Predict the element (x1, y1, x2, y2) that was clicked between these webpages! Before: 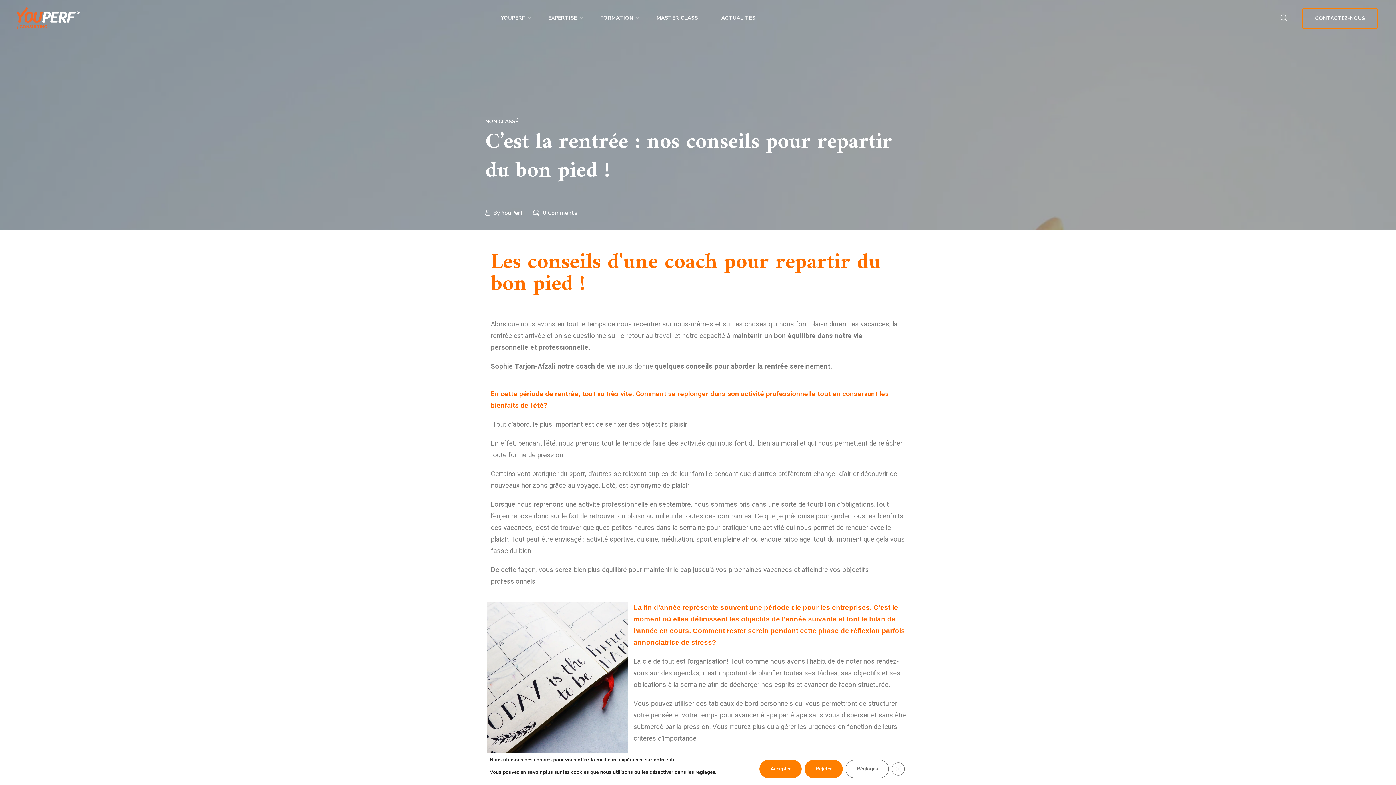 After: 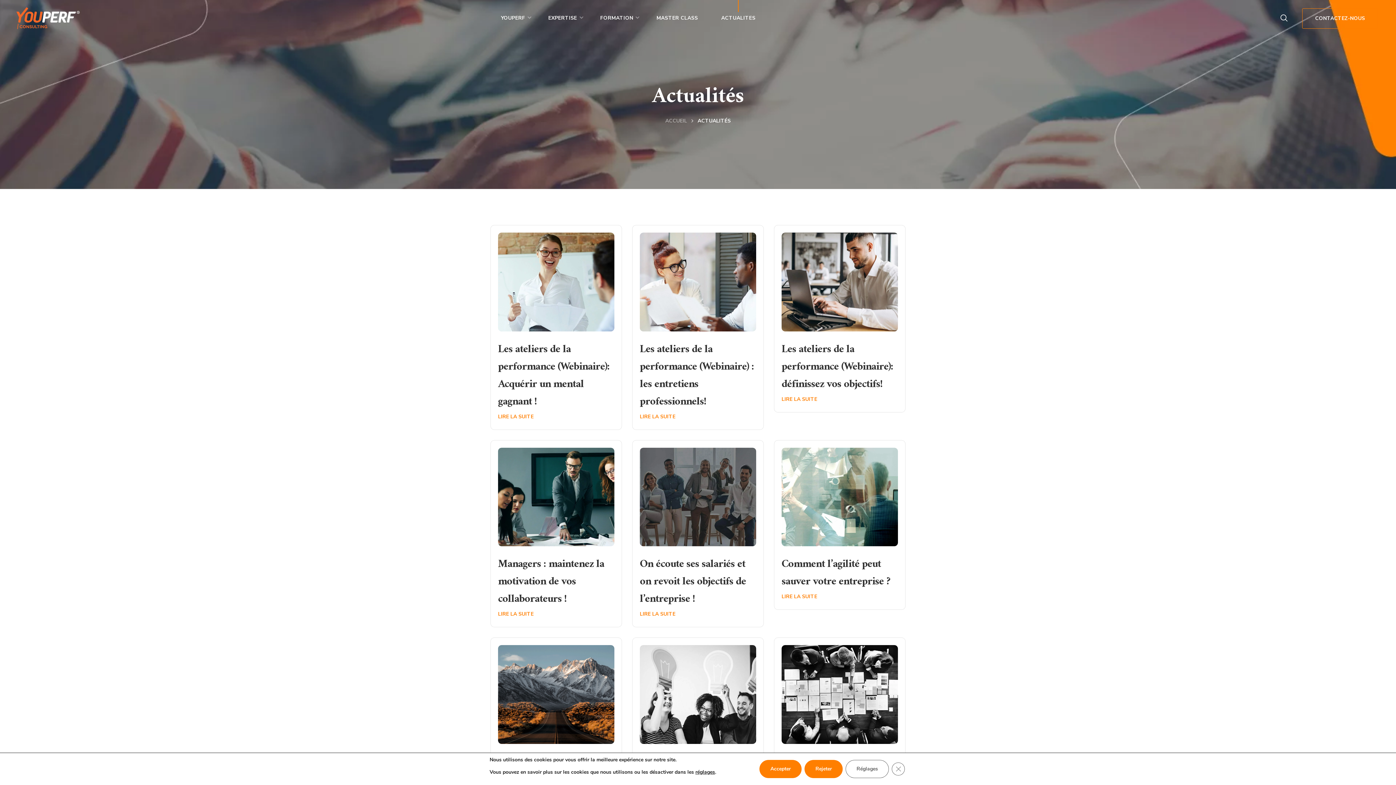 Action: label: ACTUALITES bbox: (709, 0, 767, 36)